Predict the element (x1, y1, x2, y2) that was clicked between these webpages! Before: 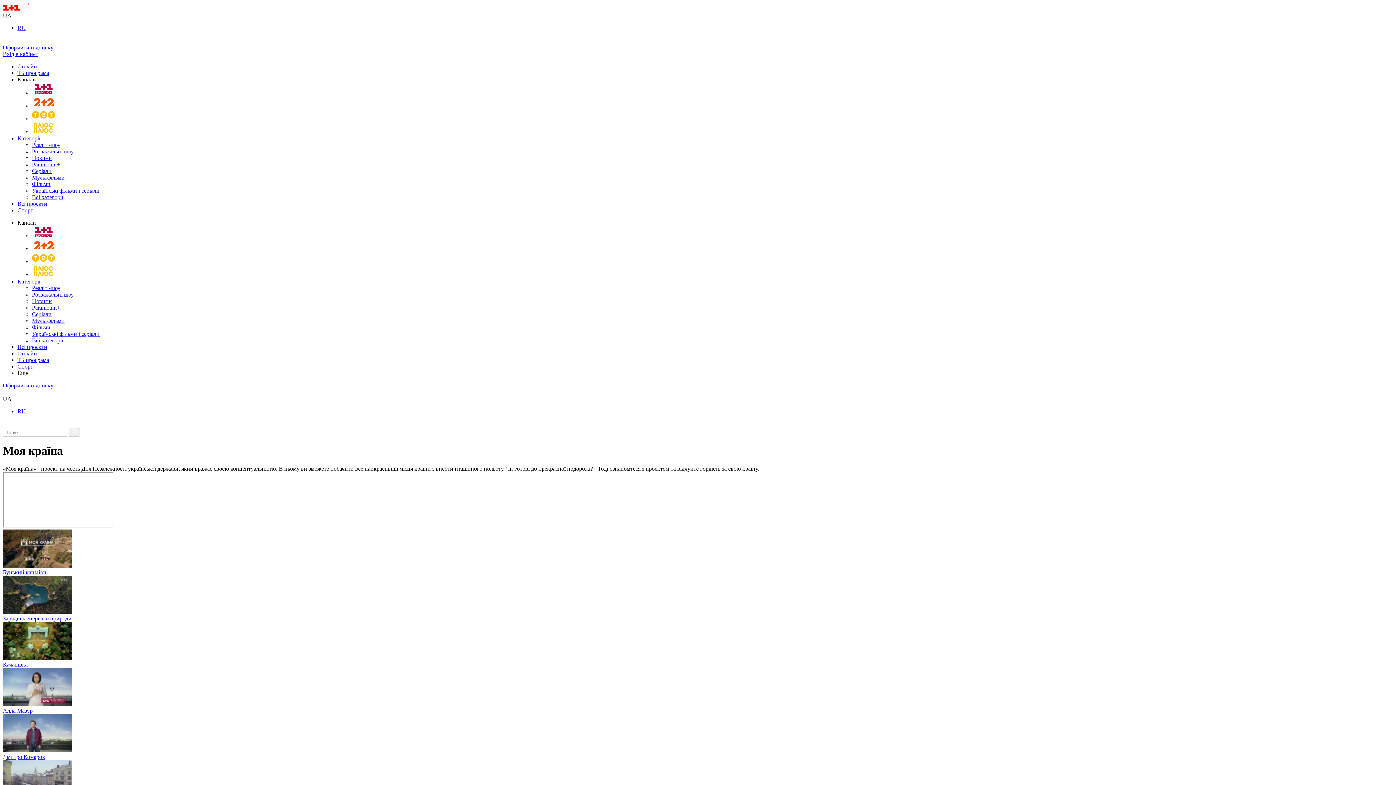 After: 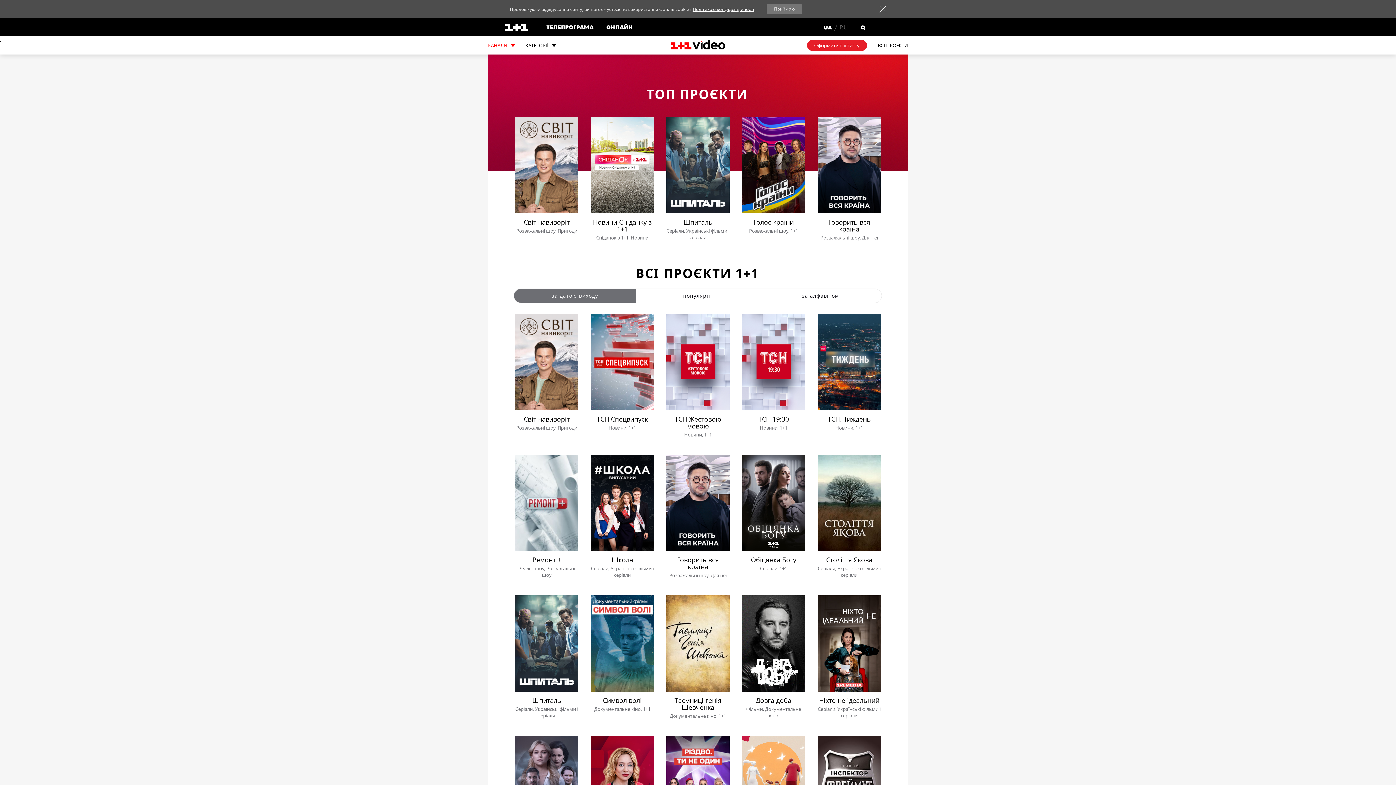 Action: bbox: (32, 89, 55, 95)